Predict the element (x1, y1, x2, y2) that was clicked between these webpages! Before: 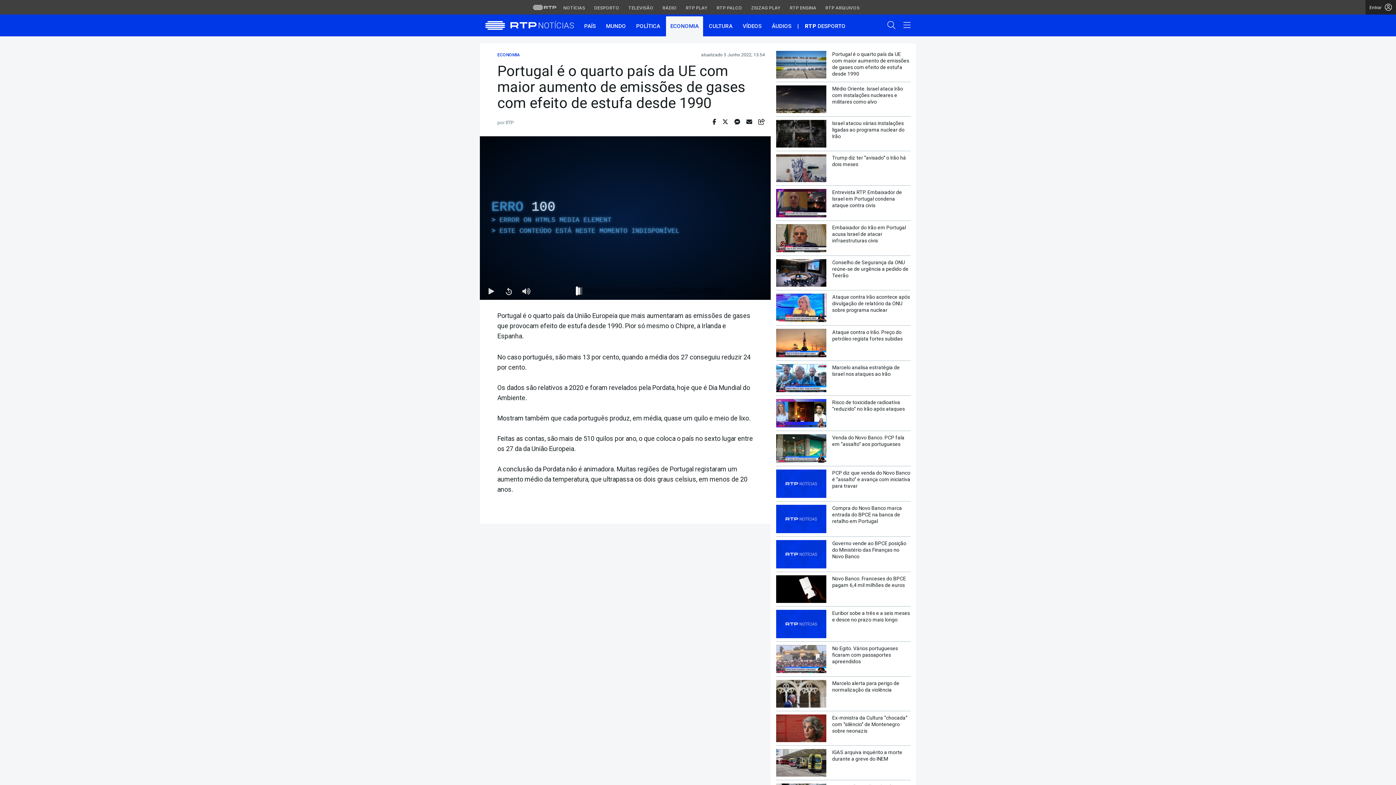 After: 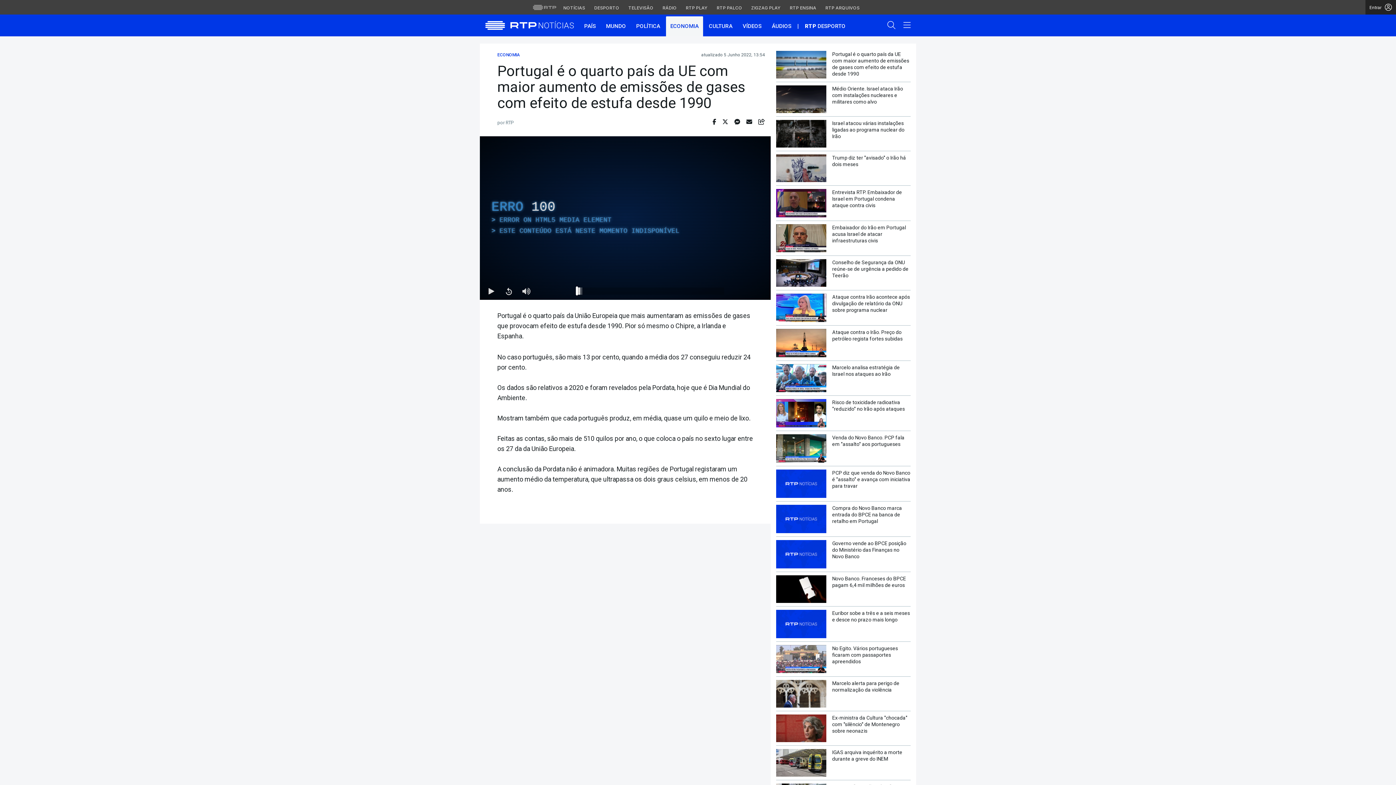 Action: bbox: (532, 0, 556, 14) label: Visitar o site da RTP